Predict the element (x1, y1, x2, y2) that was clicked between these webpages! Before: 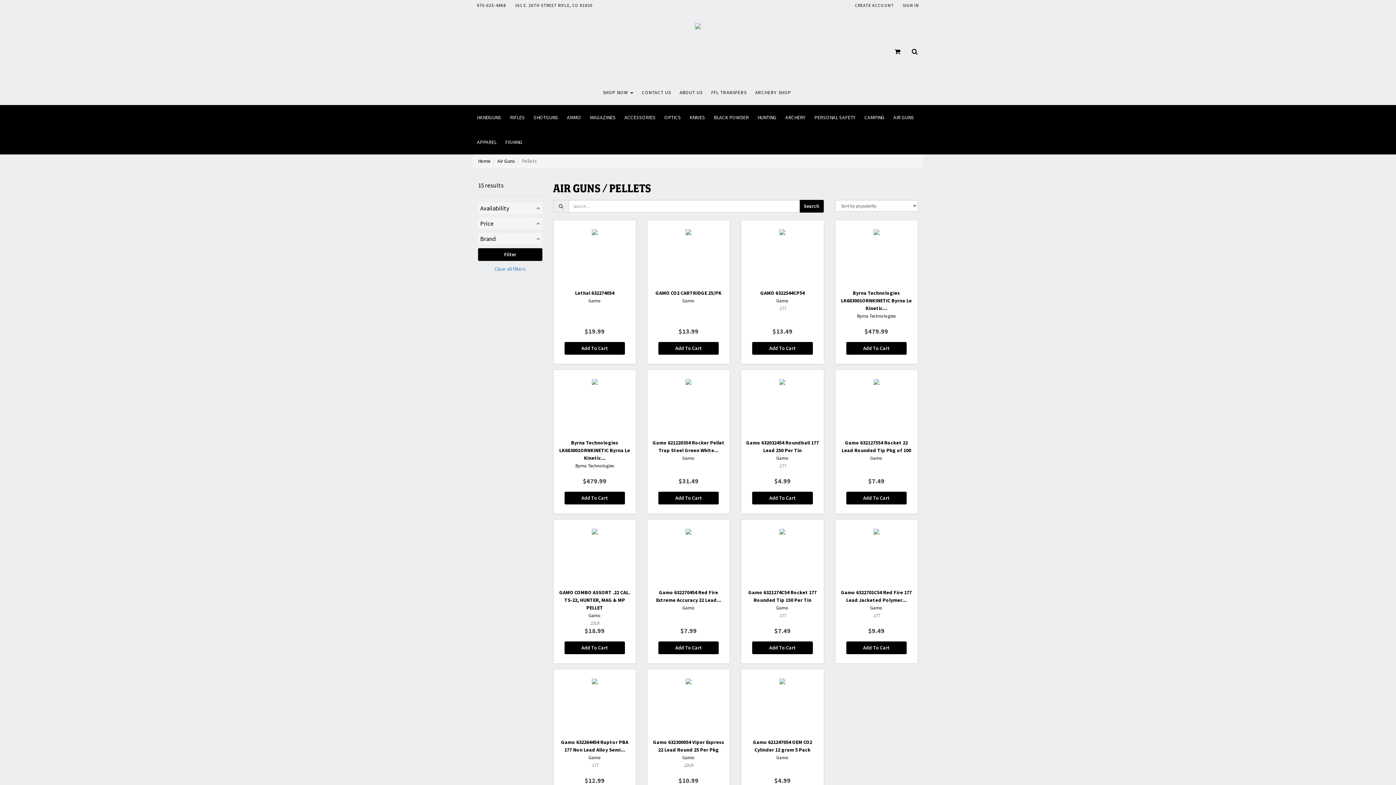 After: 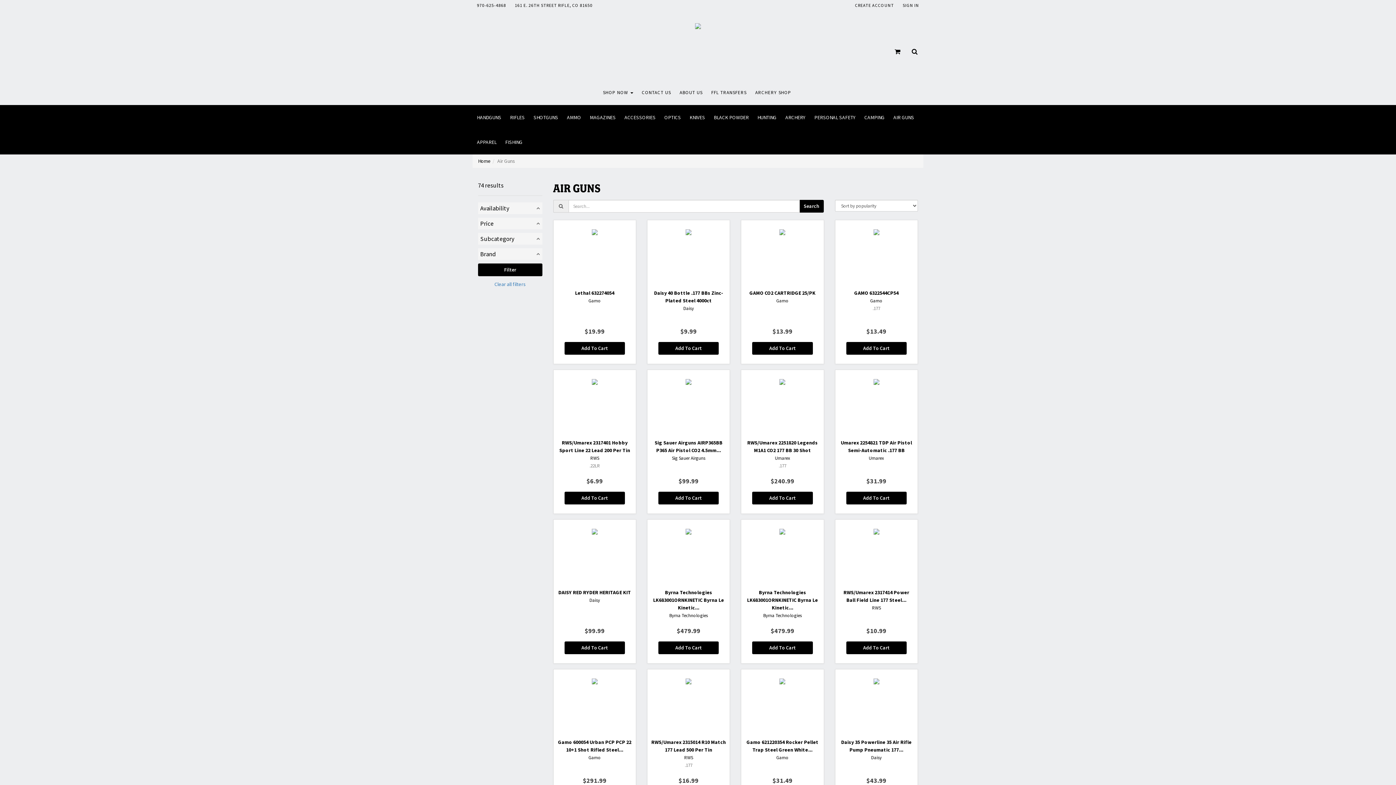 Action: label: AIR GUNS bbox: (889, 105, 918, 129)